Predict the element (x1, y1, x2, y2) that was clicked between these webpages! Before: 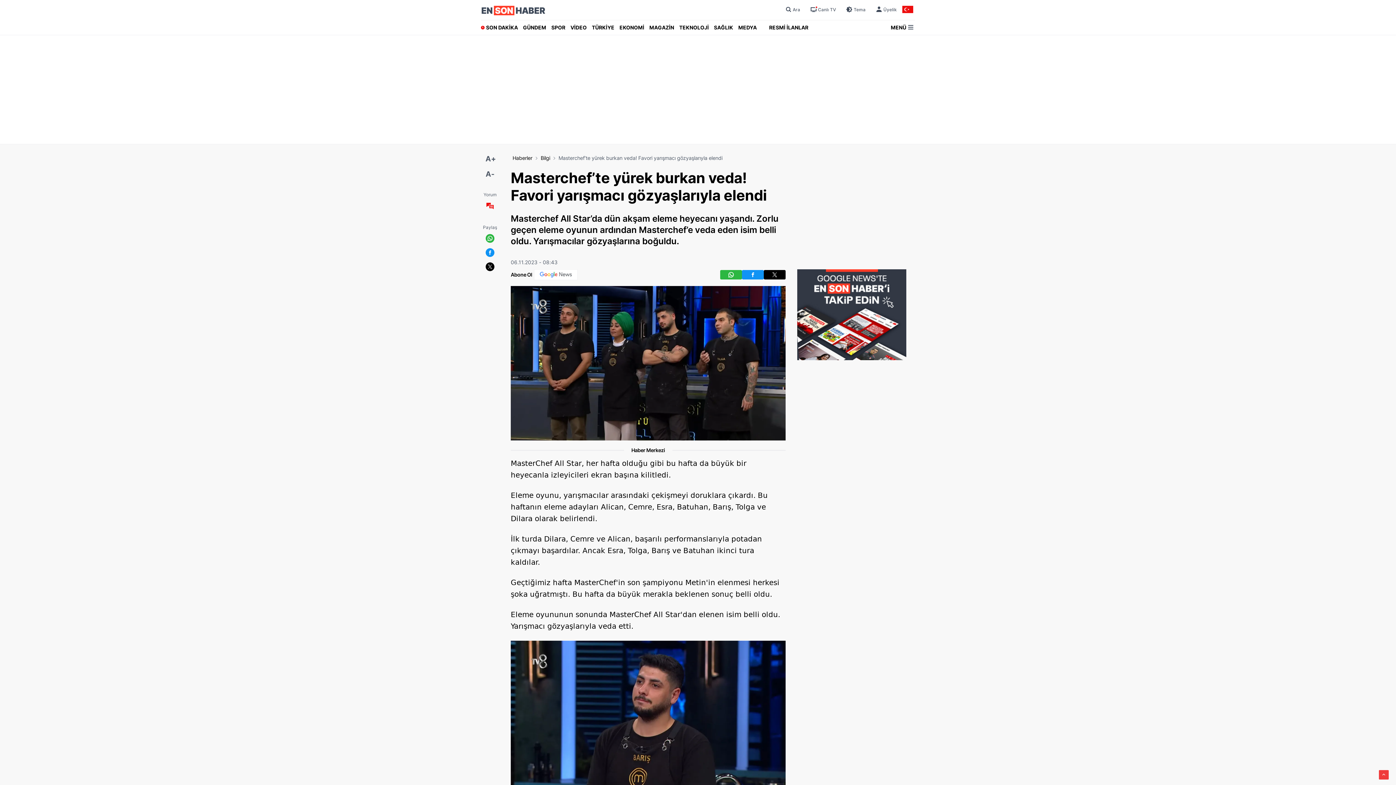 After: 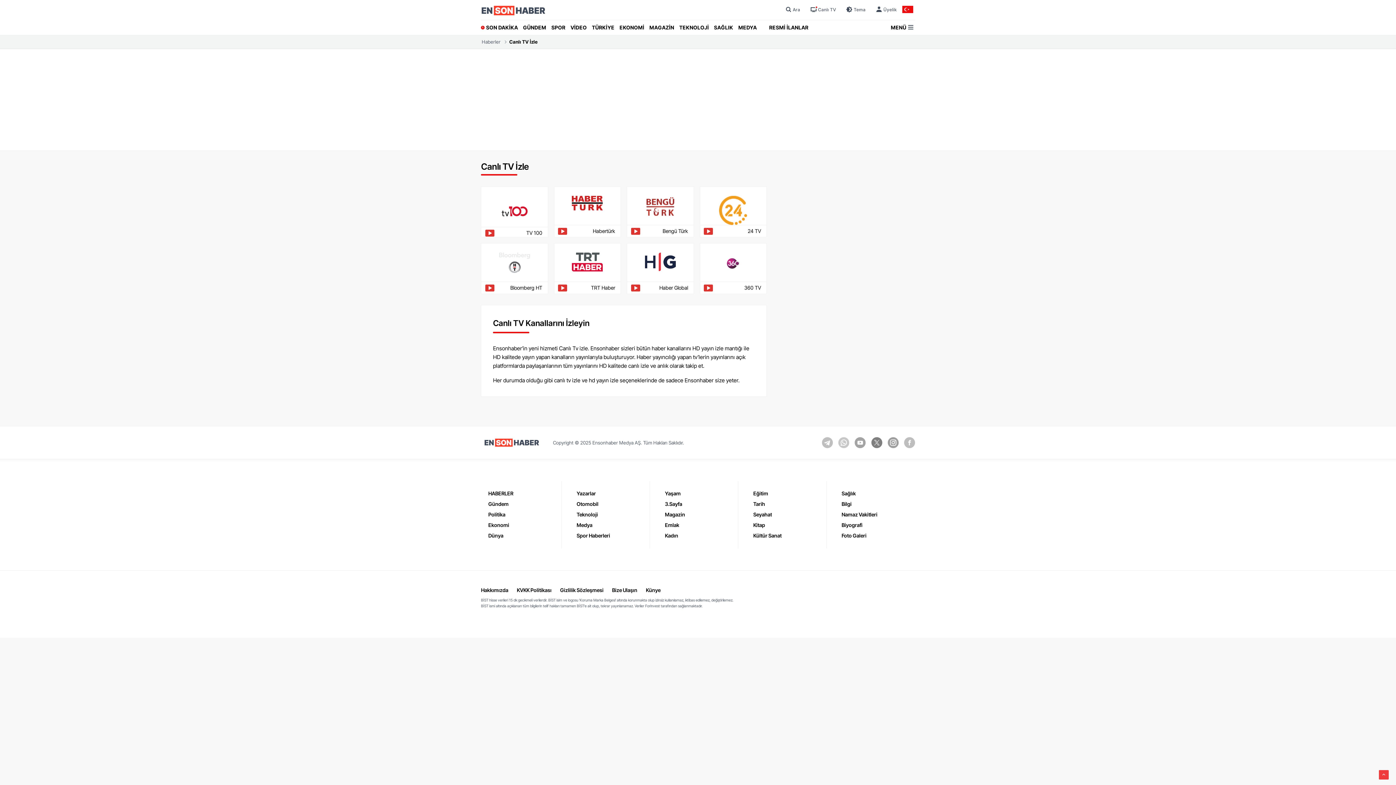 Action: bbox: (809, 5, 836, 14) label: Canlı TV